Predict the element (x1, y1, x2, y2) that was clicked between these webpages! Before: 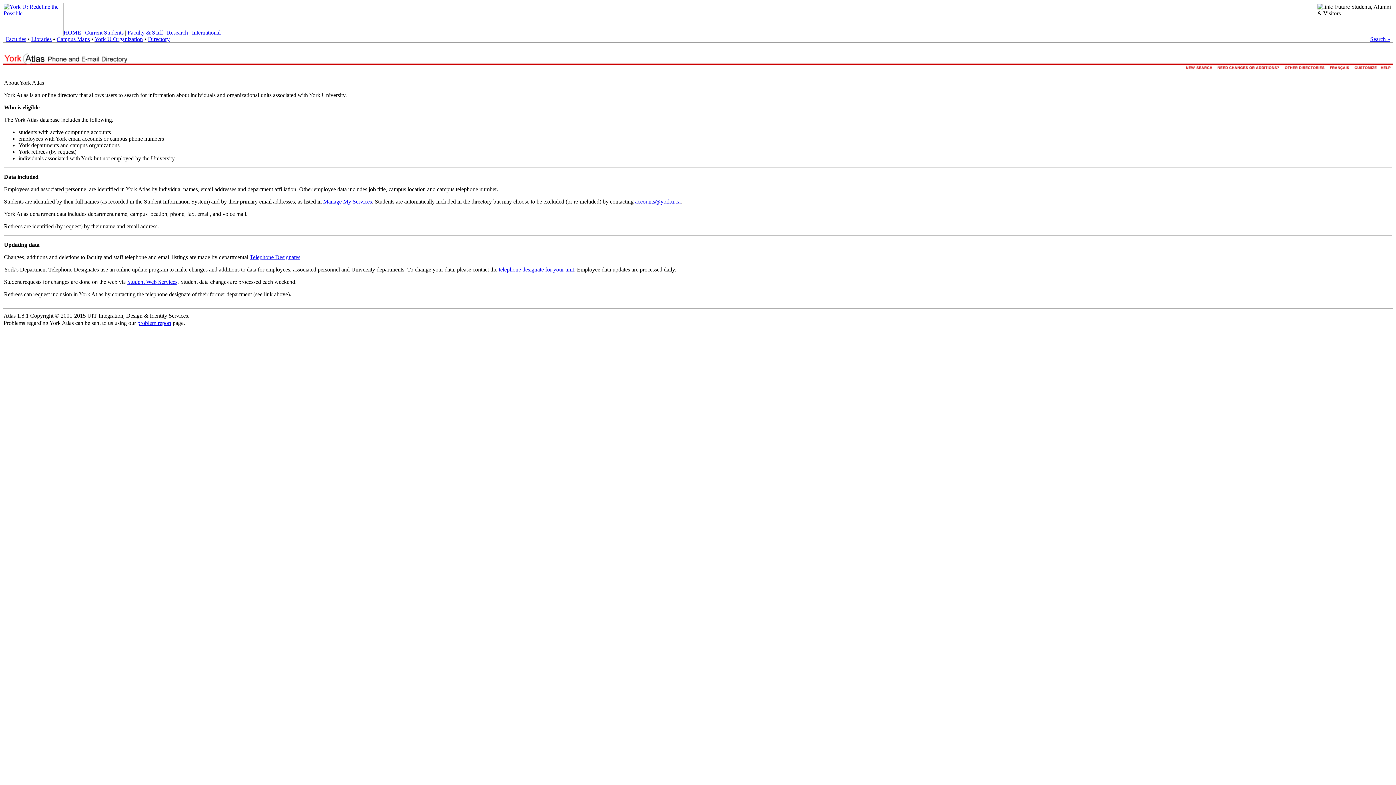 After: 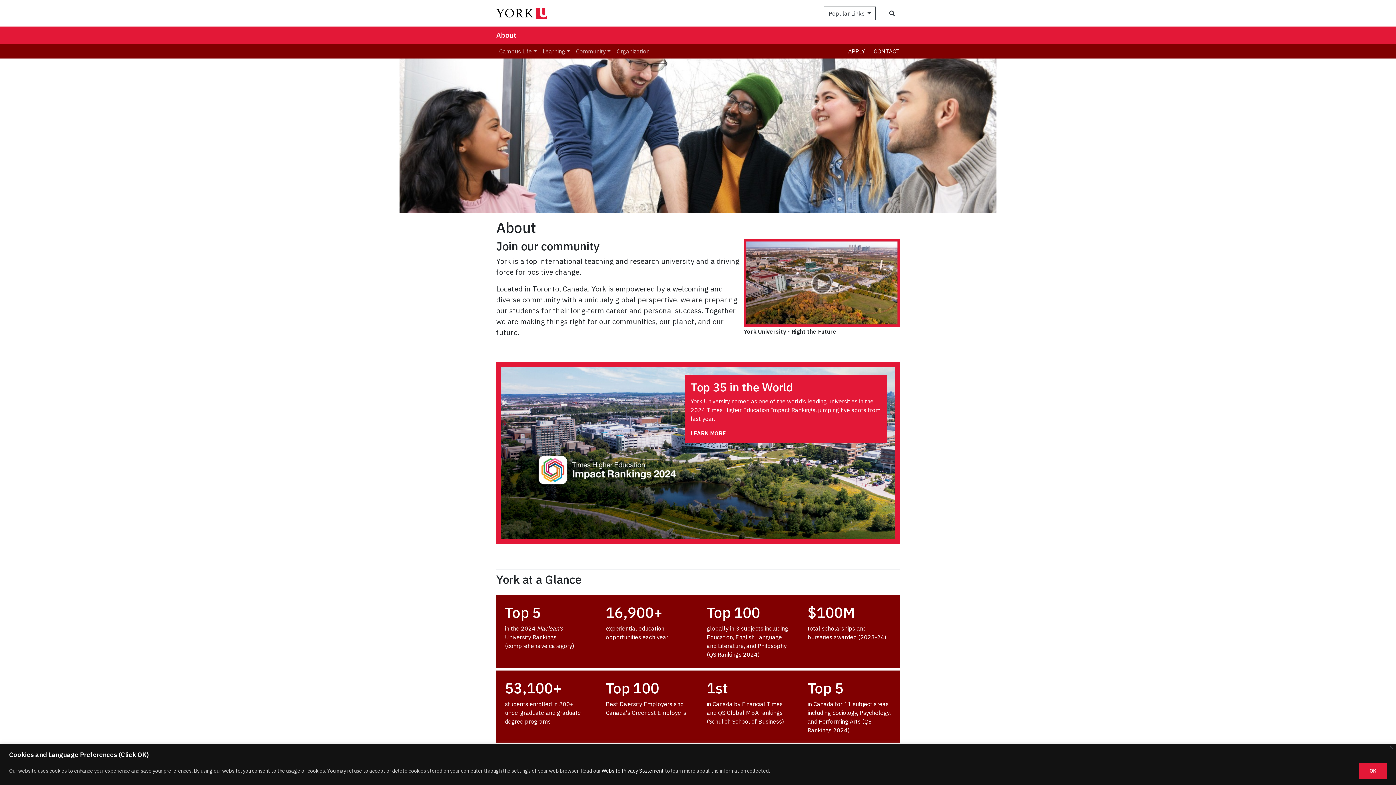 Action: label: York U Organization bbox: (94, 36, 142, 42)